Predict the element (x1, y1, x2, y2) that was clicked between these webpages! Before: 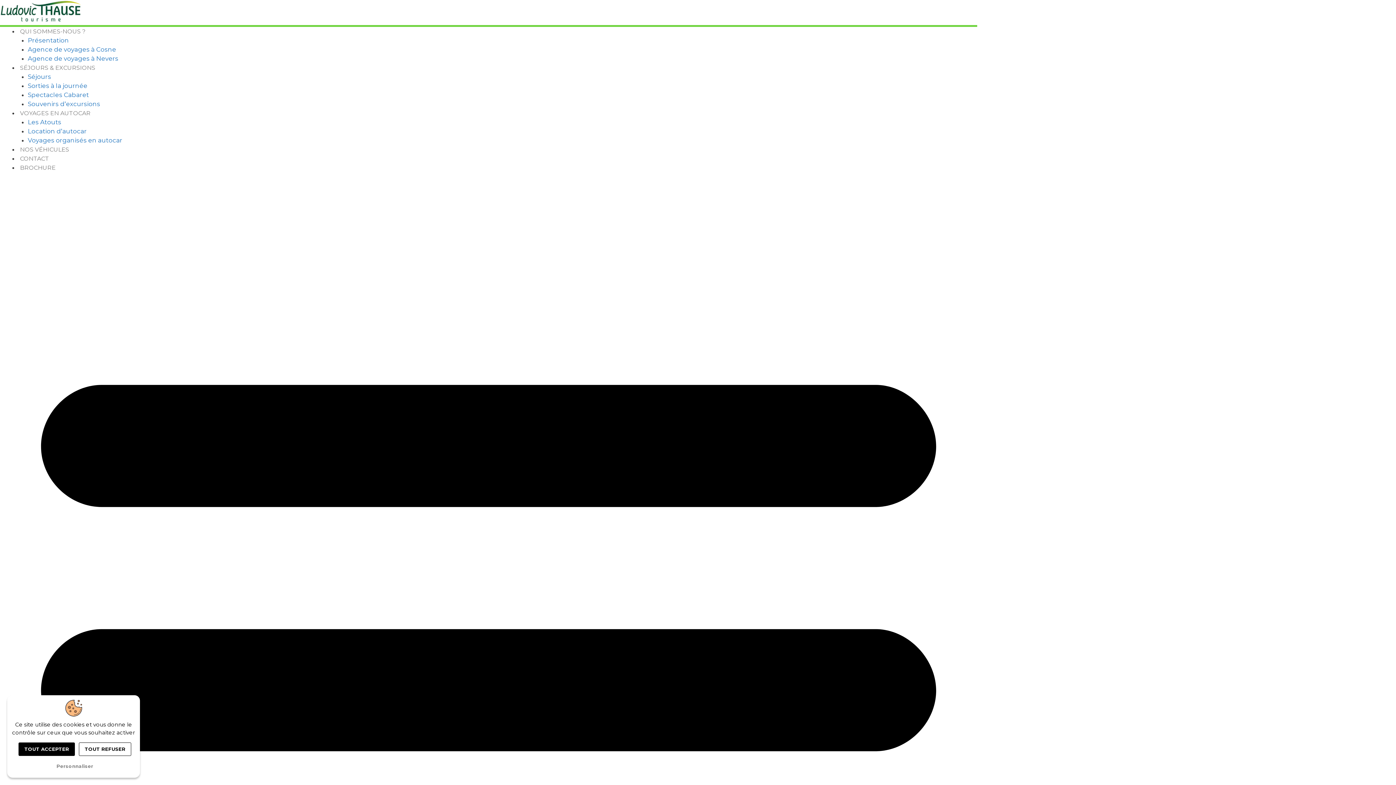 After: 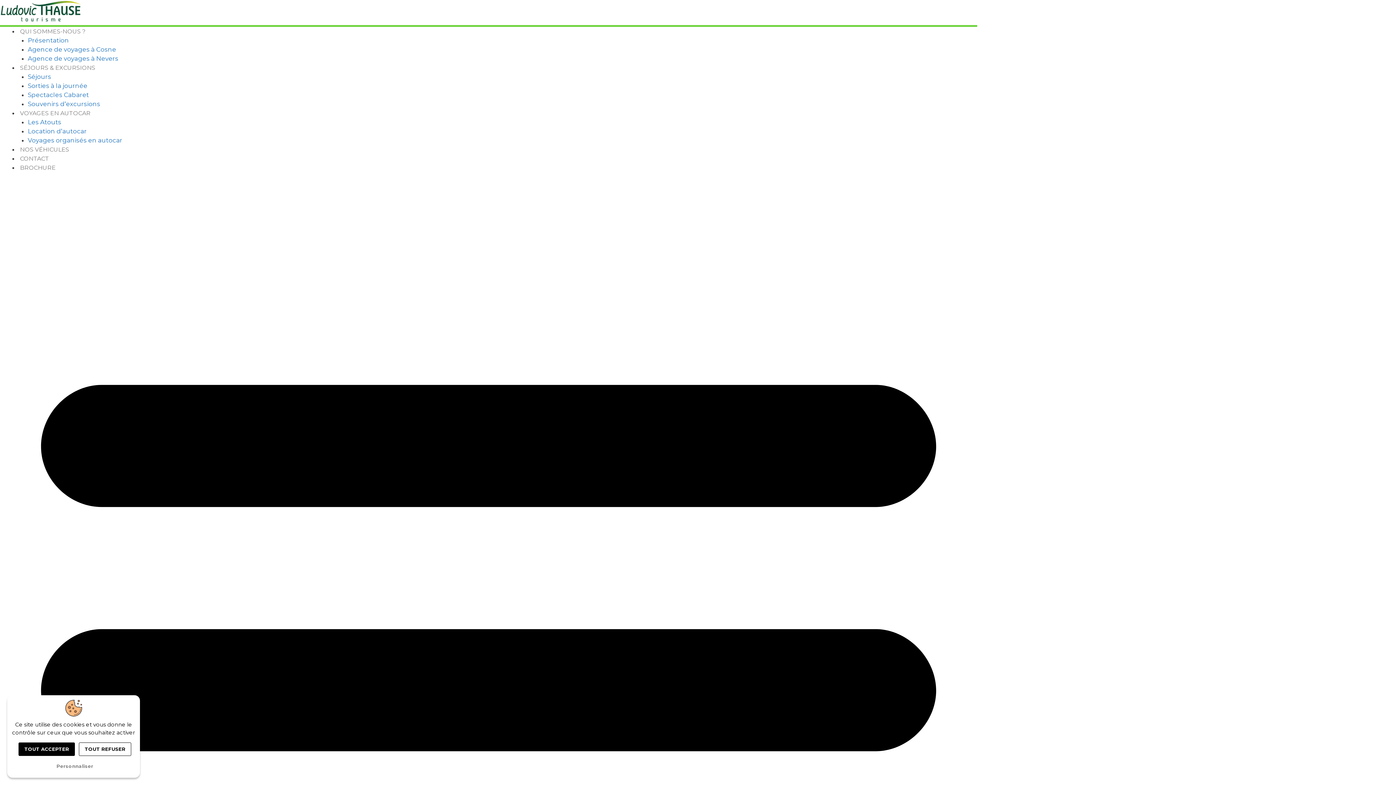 Action: label: Agence de voyages à Nevers bbox: (27, 54, 118, 62)